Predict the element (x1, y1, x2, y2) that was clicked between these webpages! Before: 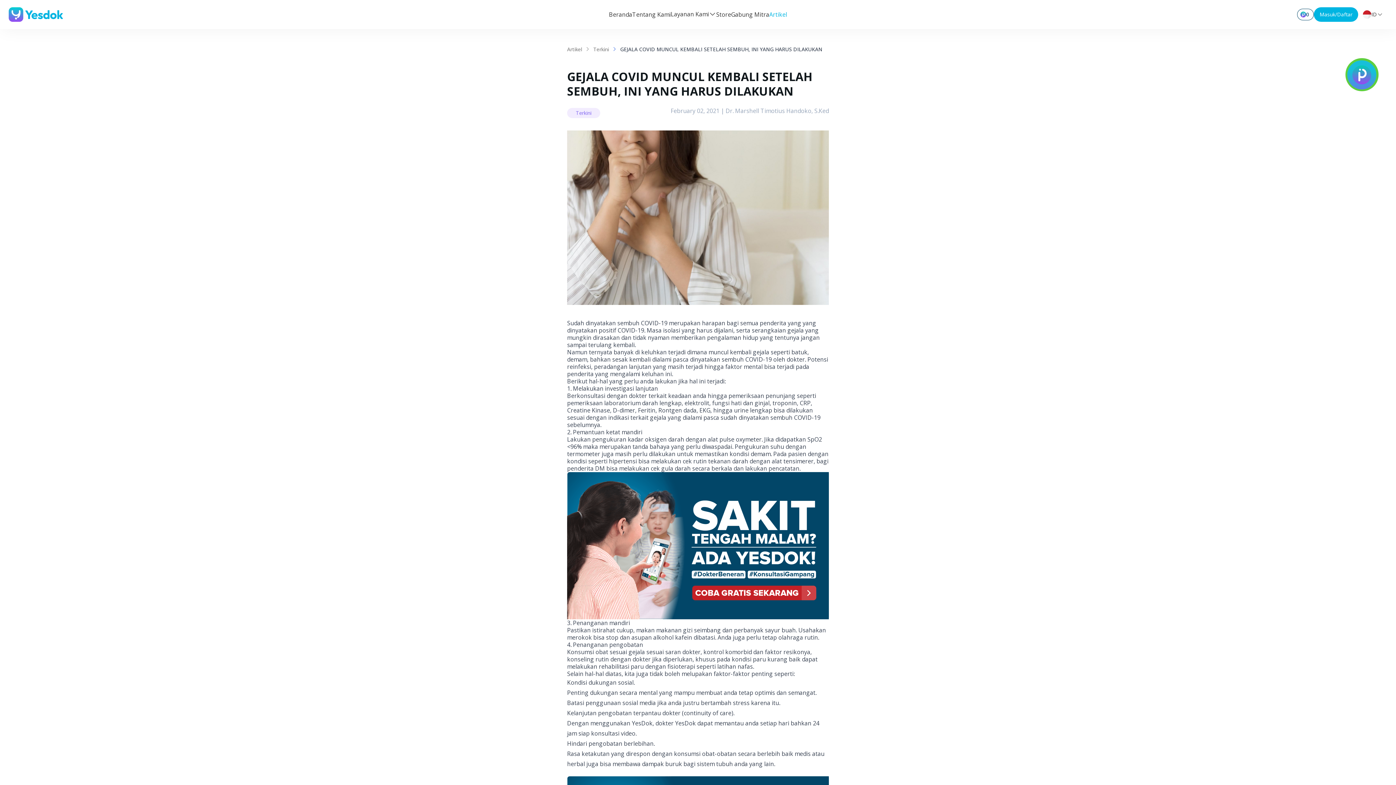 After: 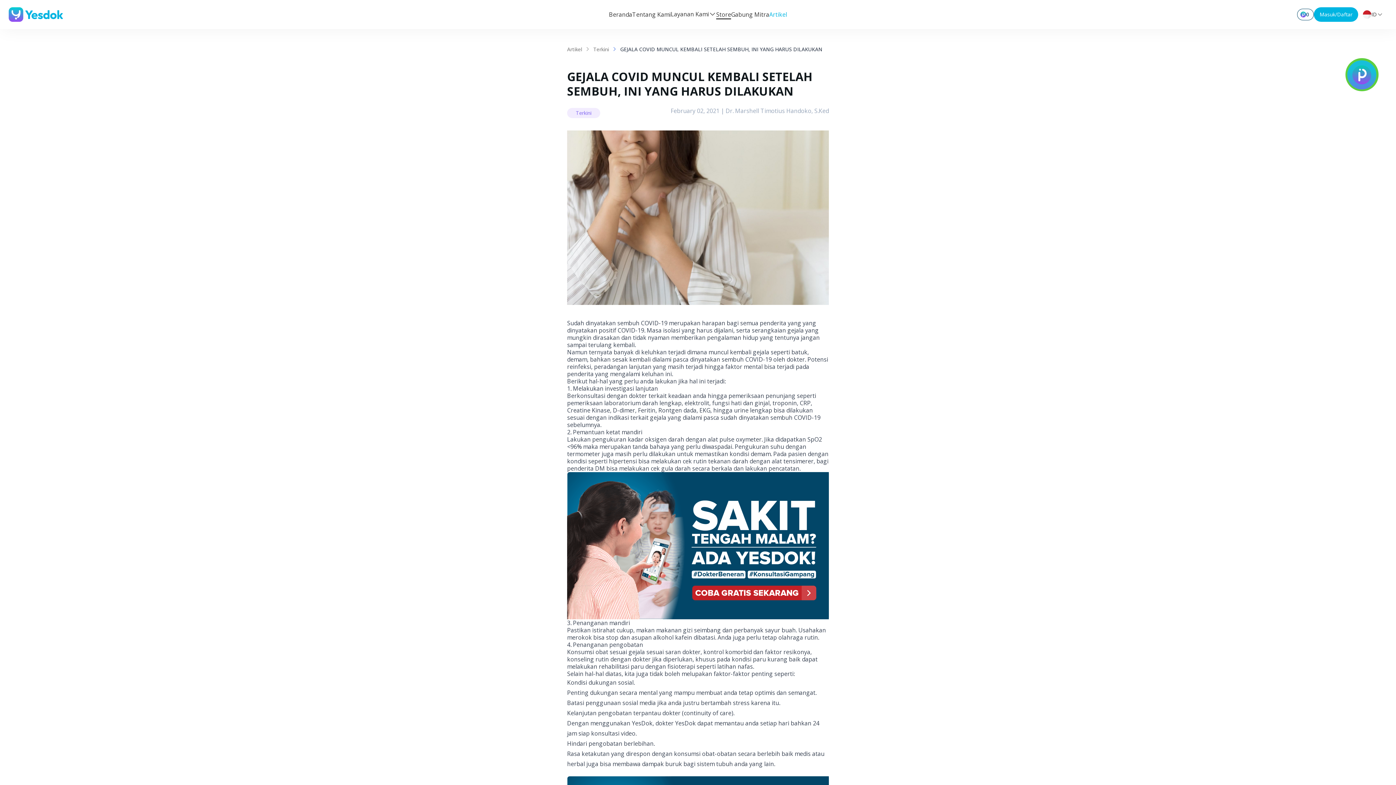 Action: label: Store bbox: (716, 10, 731, 19)